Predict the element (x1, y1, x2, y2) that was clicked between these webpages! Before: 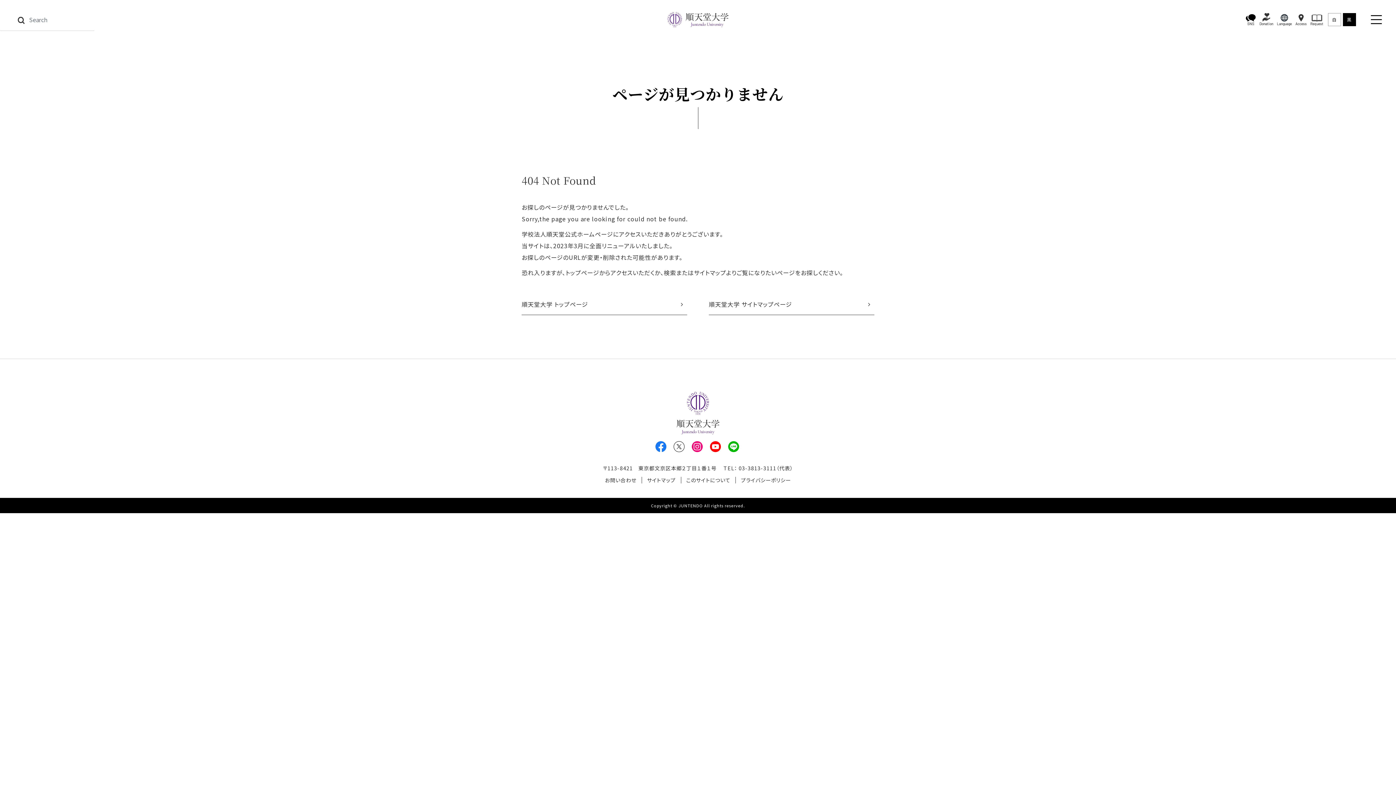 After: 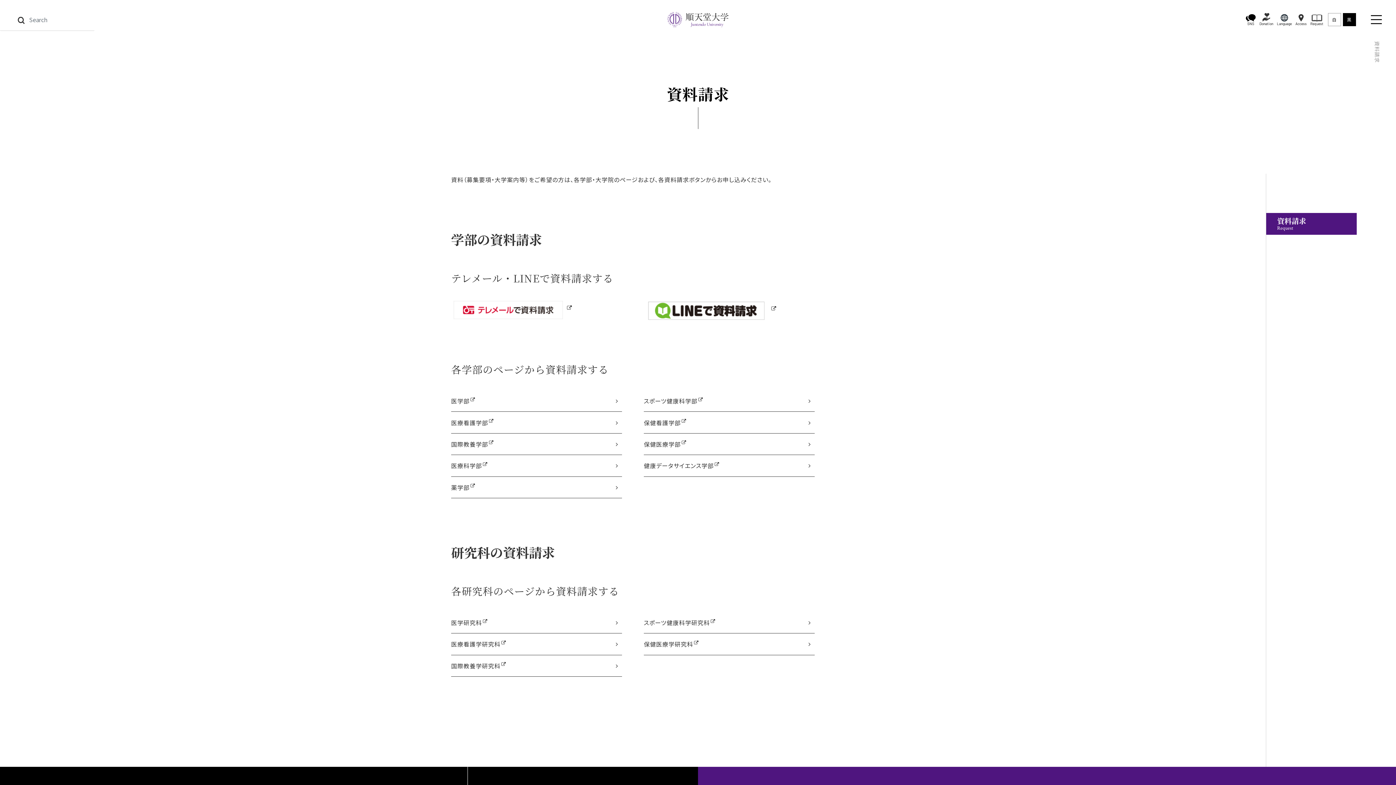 Action: bbox: (1310, 12, 1323, 26) label: Request